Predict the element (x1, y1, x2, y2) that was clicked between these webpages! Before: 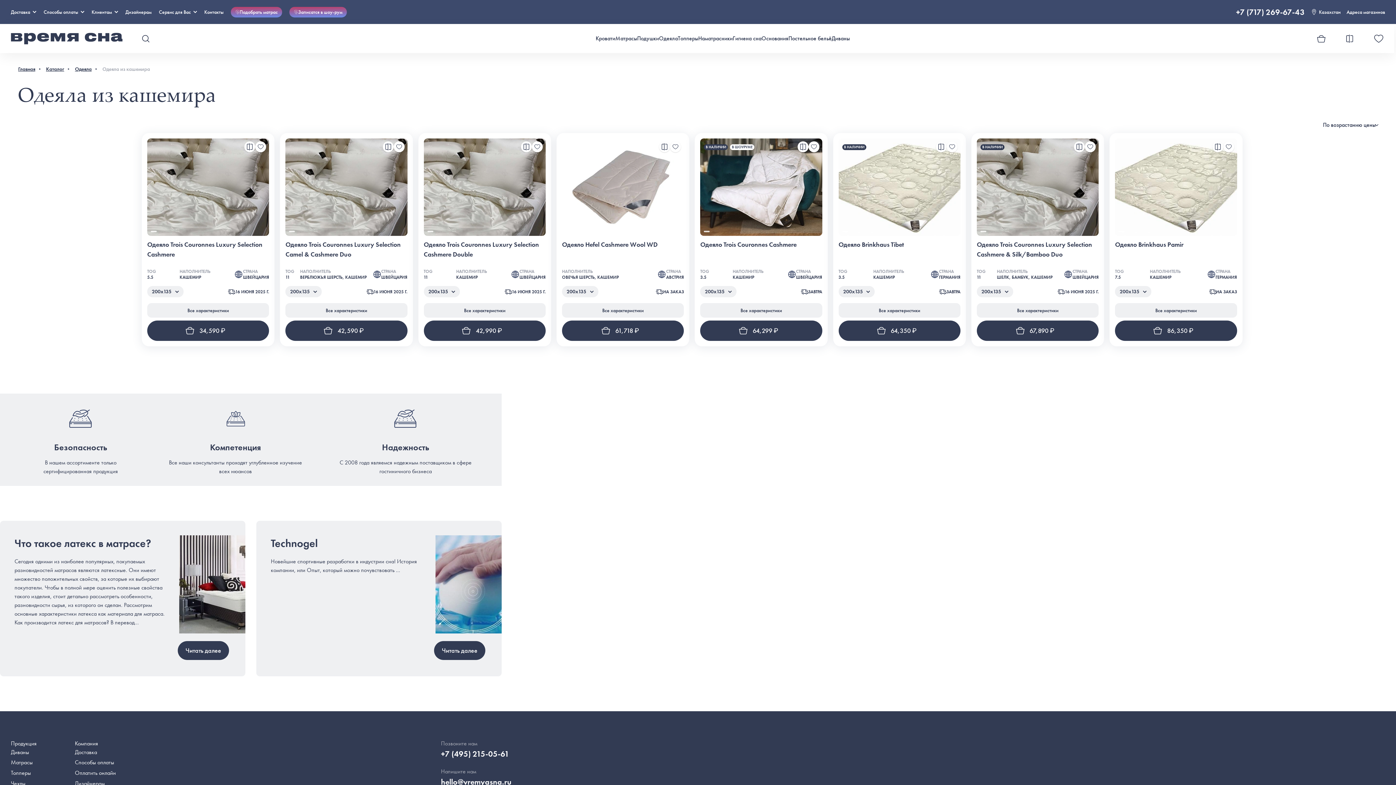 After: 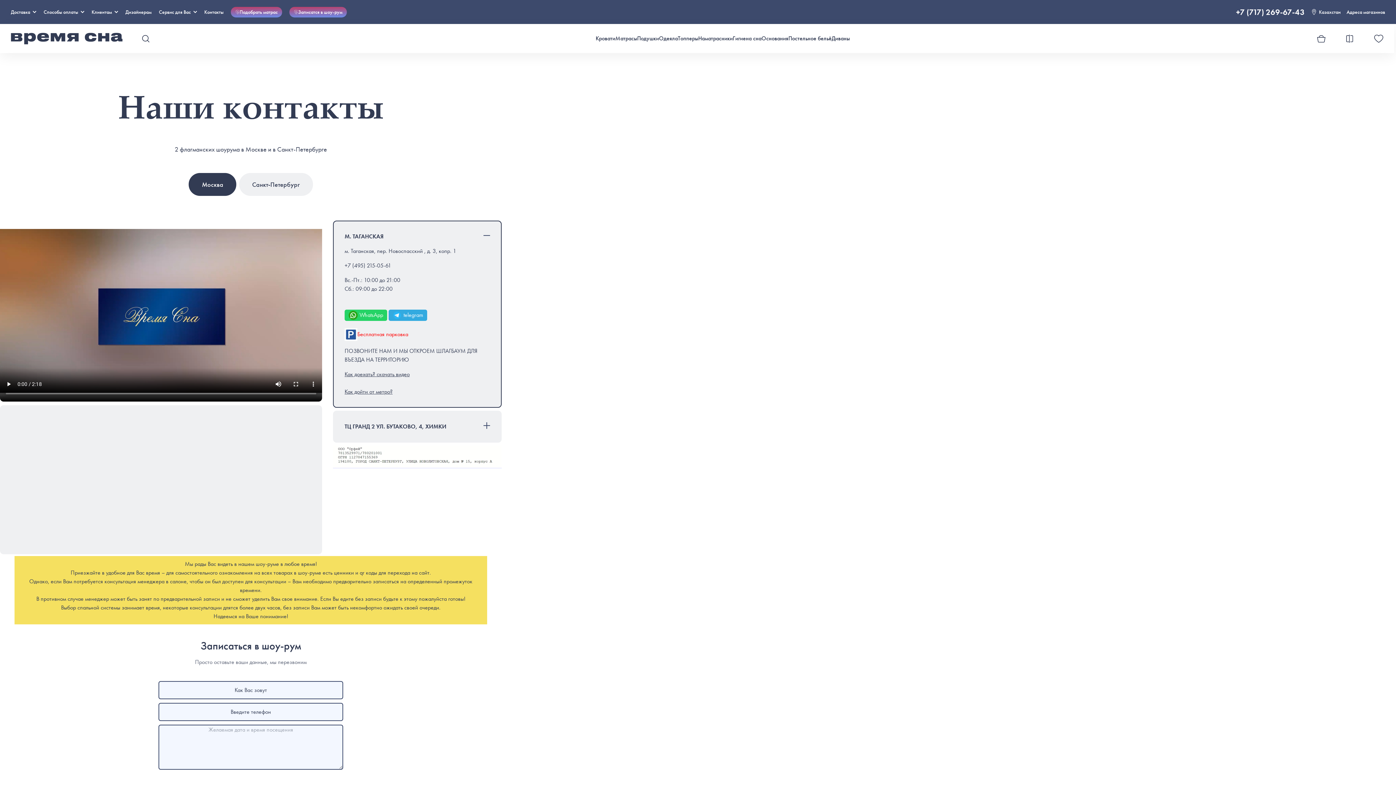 Action: bbox: (204, 8, 223, 15) label: Контакты